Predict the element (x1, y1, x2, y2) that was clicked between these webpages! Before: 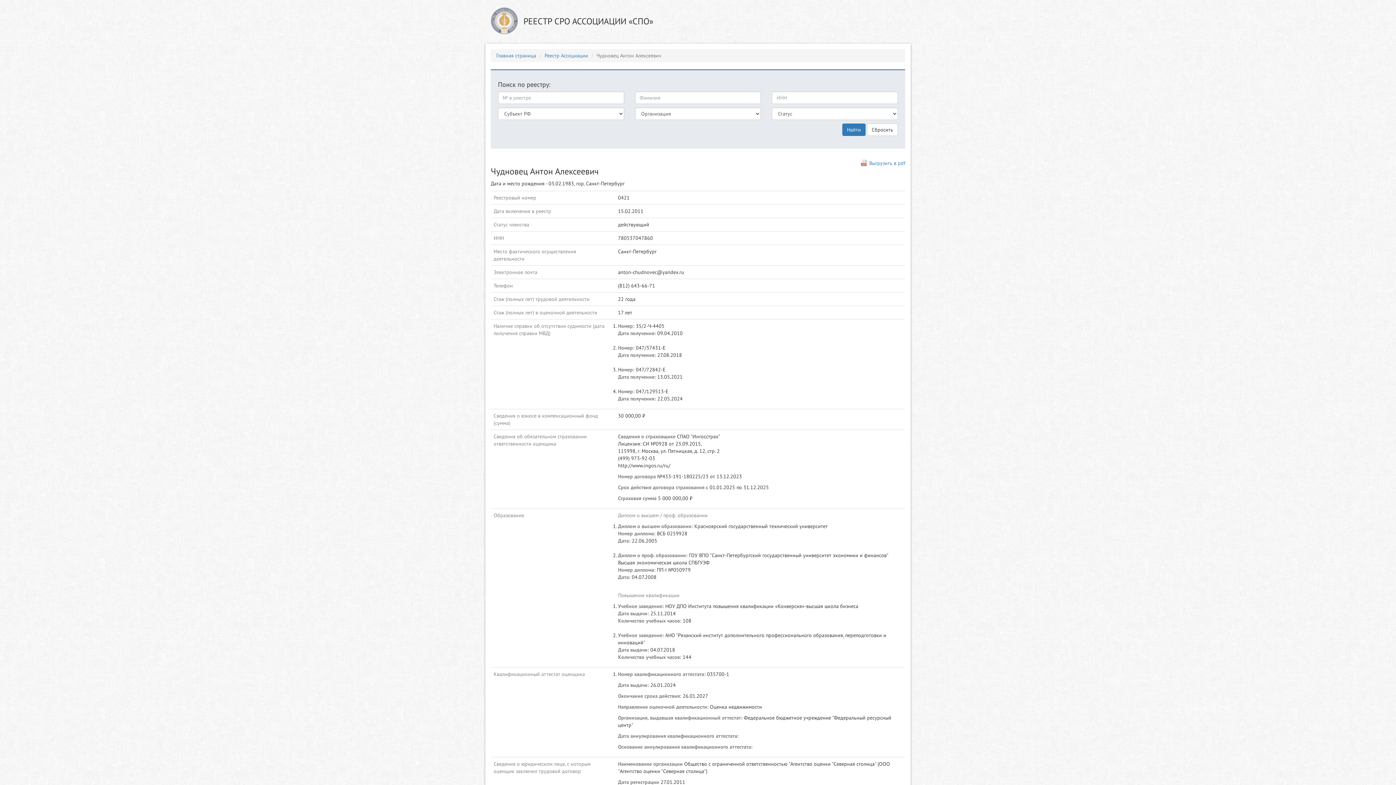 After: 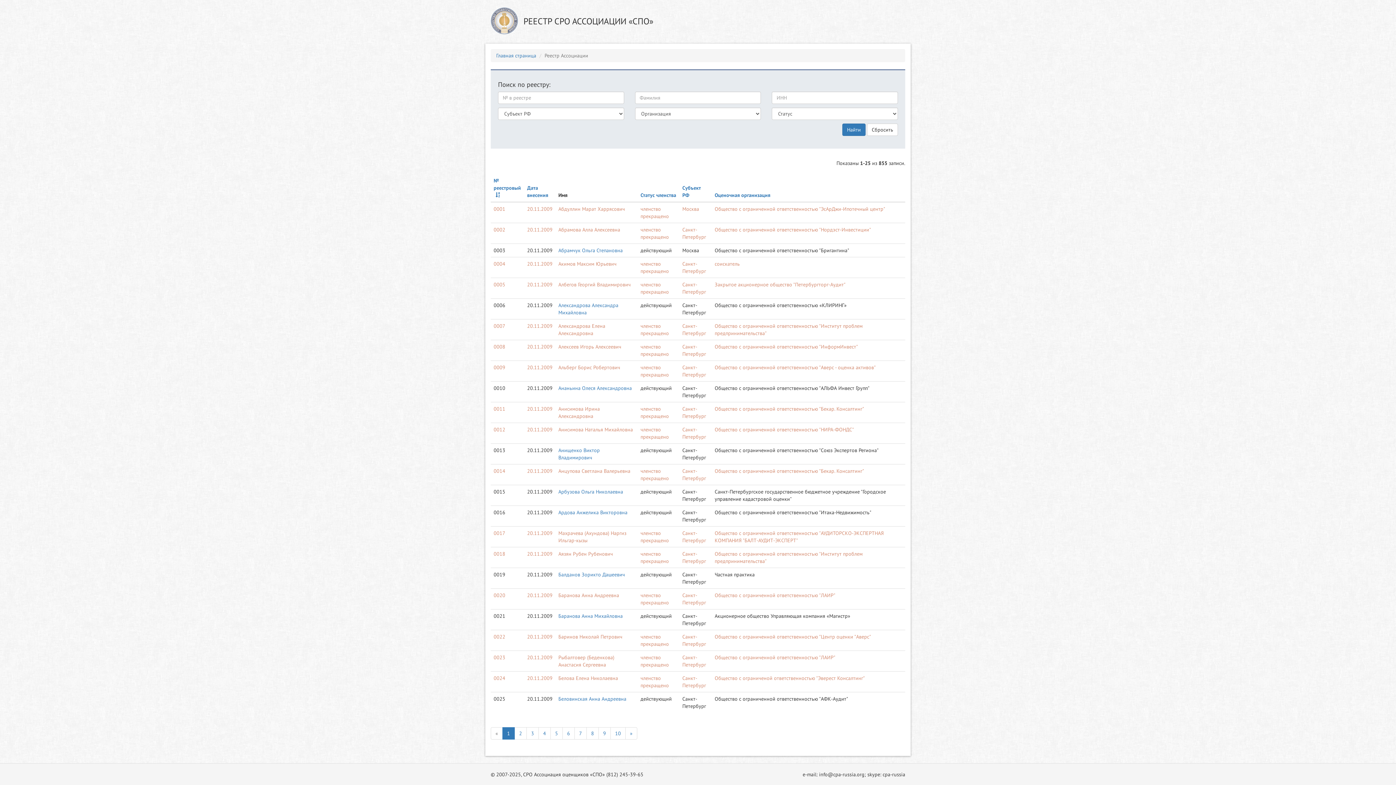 Action: bbox: (544, 52, 588, 58) label: Реестр Ассоциации